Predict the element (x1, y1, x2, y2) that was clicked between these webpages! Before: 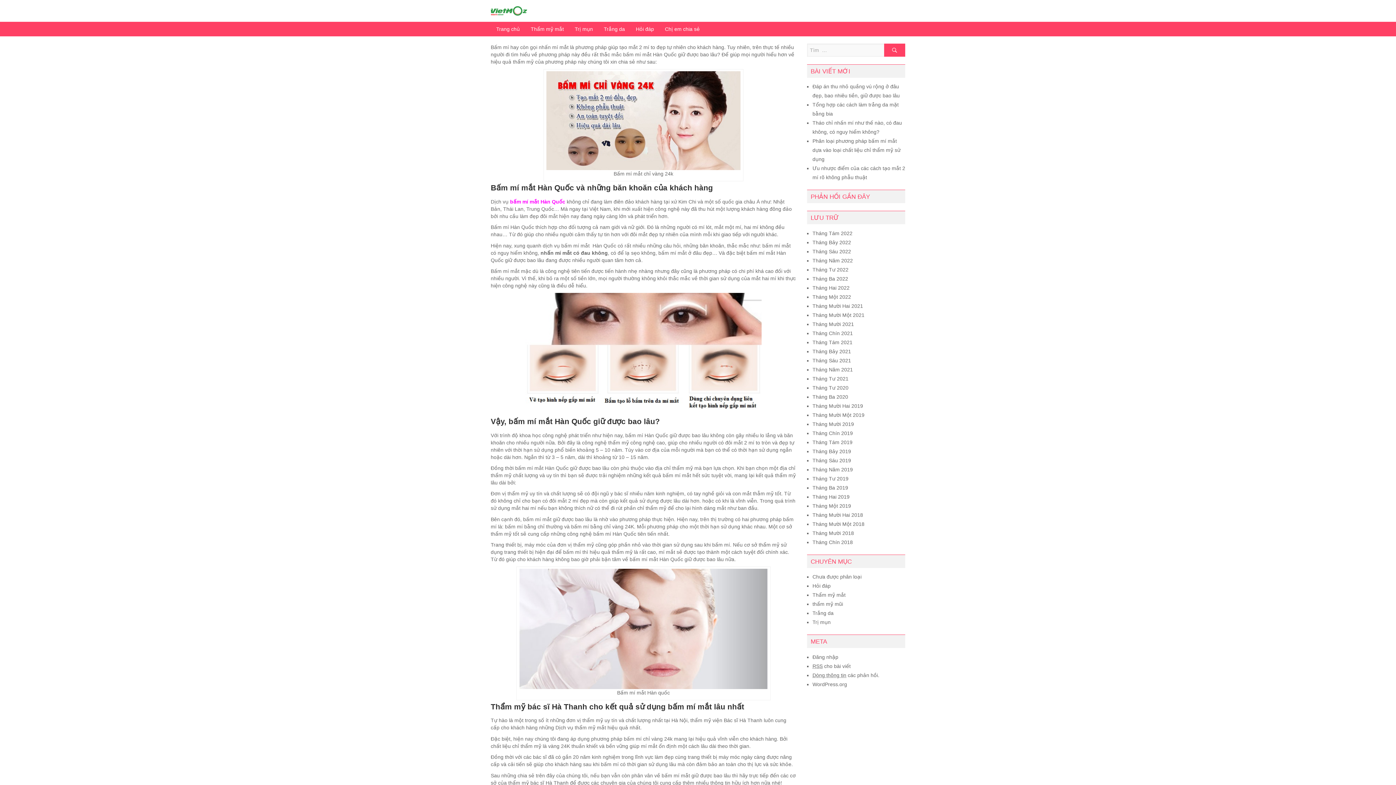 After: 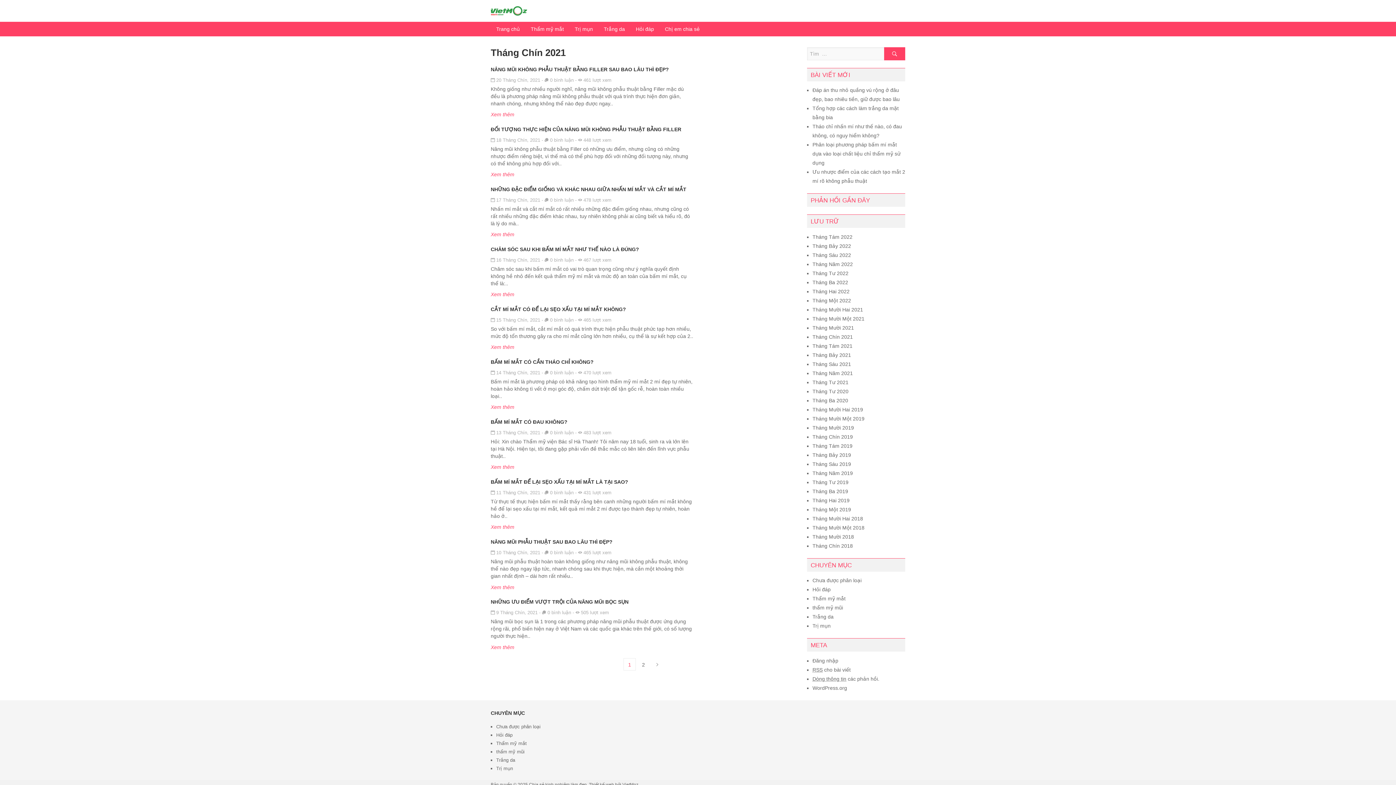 Action: label: Tháng Chín 2021 bbox: (812, 330, 853, 336)